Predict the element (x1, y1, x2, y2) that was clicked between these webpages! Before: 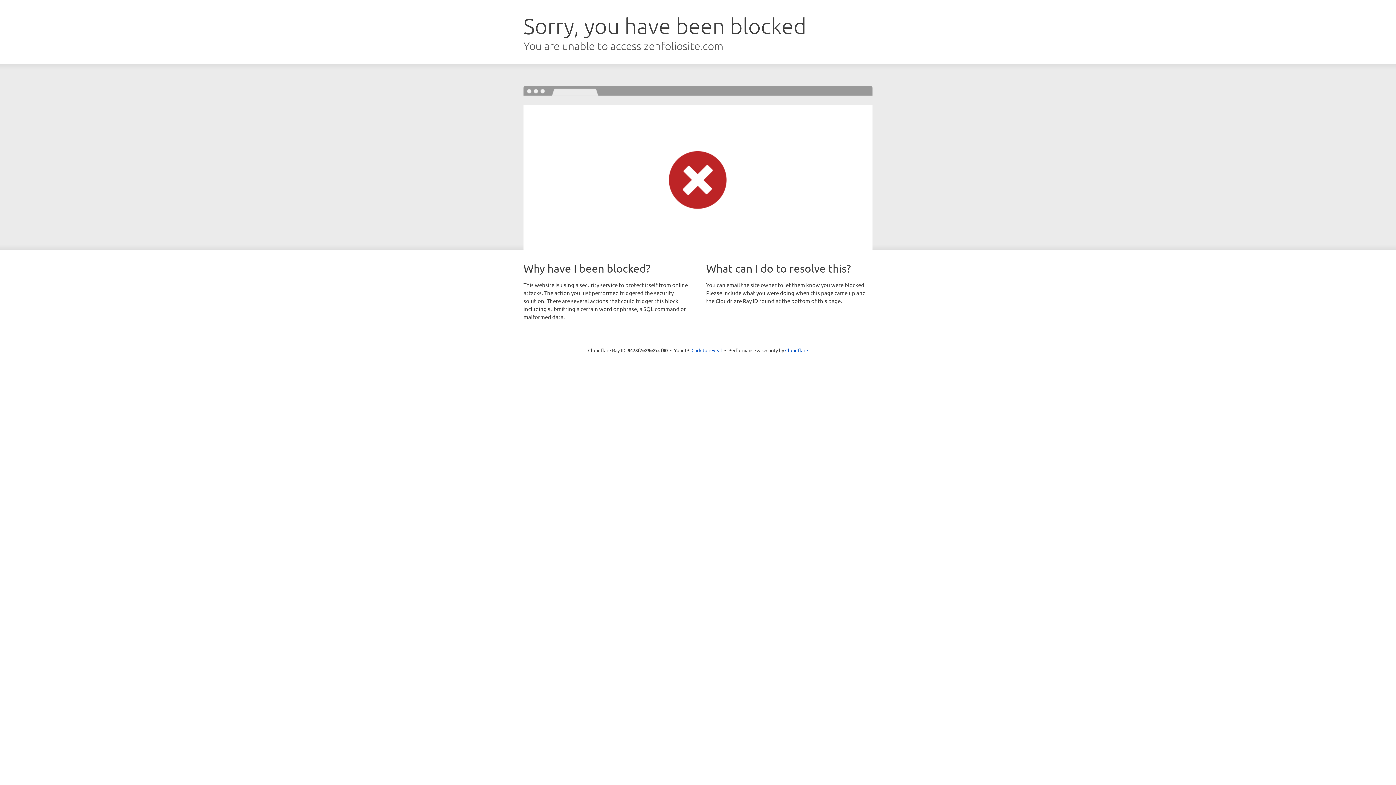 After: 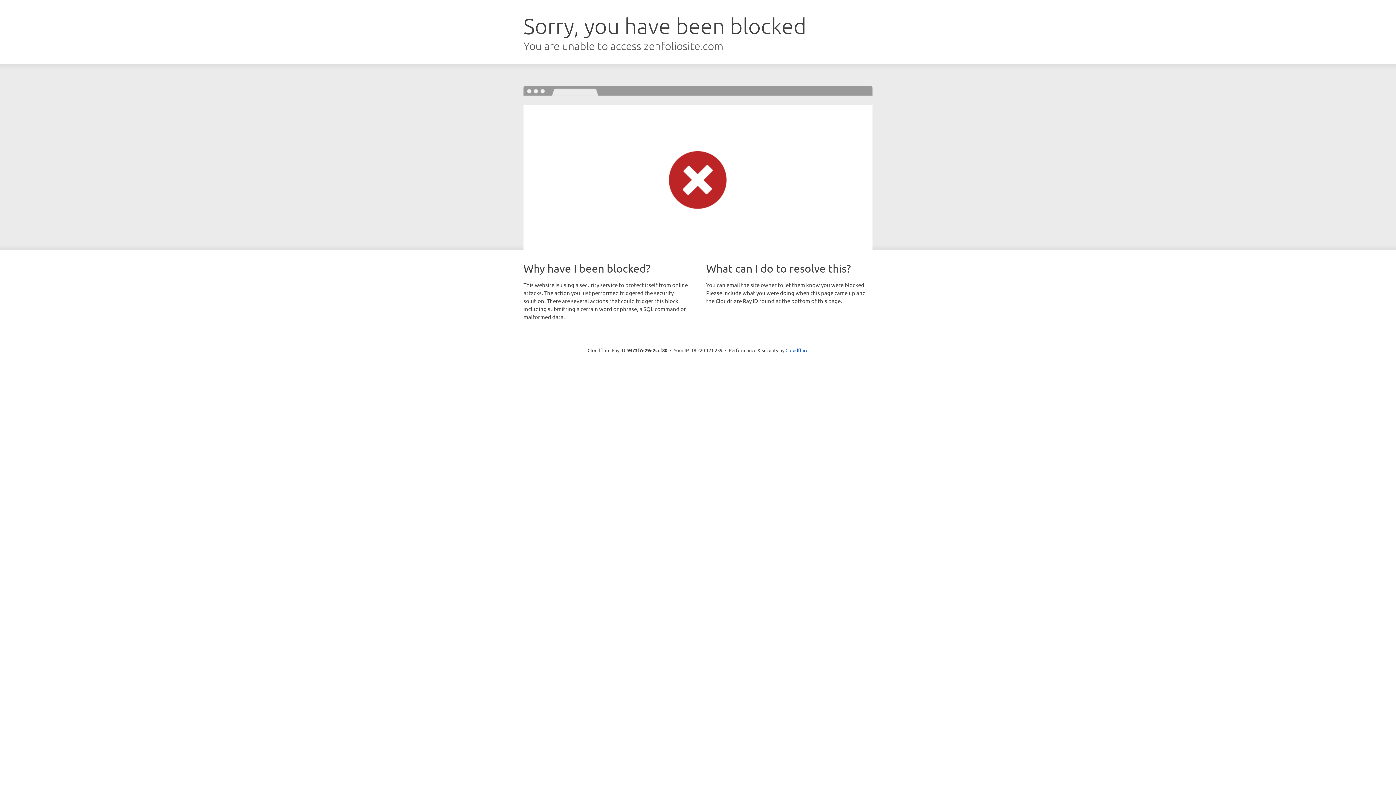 Action: bbox: (691, 346, 722, 353) label: Click to reveal